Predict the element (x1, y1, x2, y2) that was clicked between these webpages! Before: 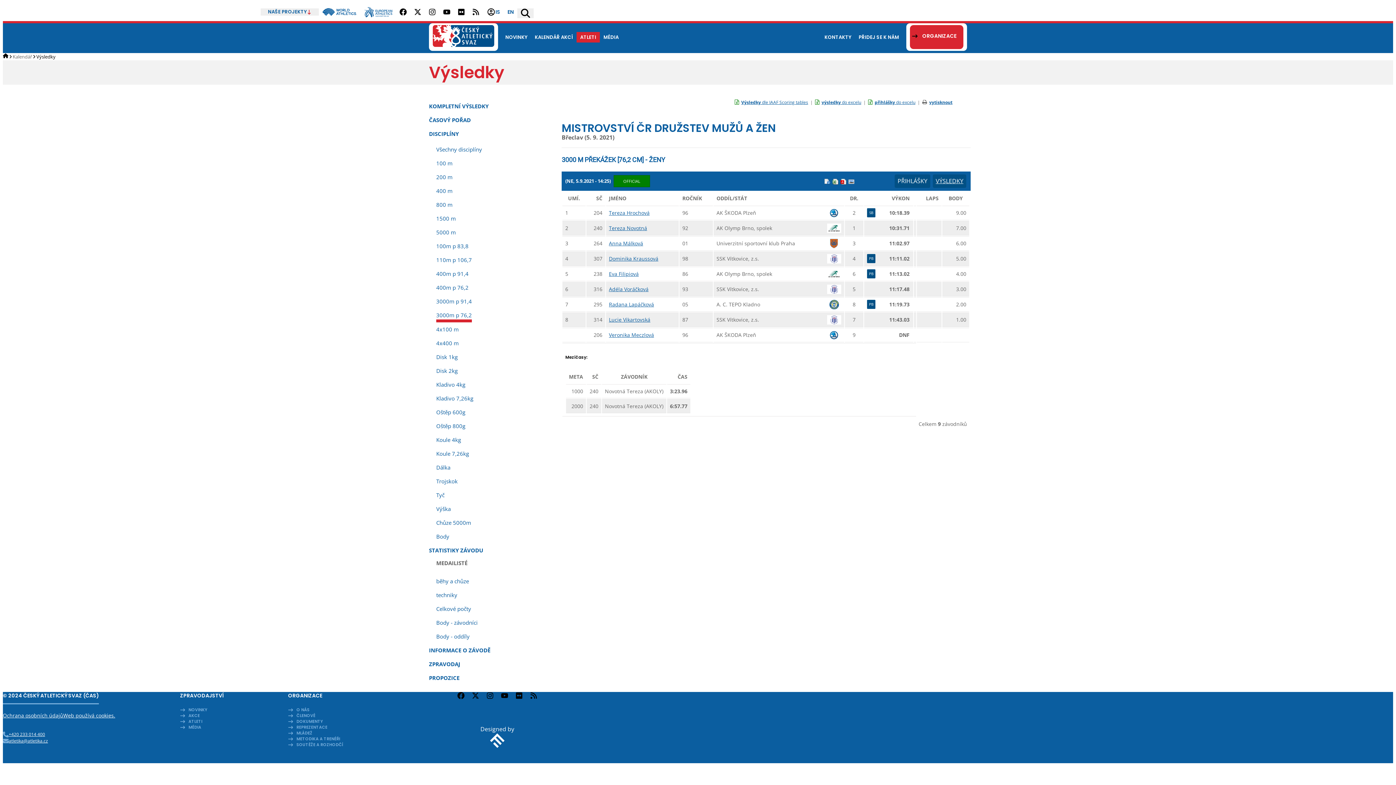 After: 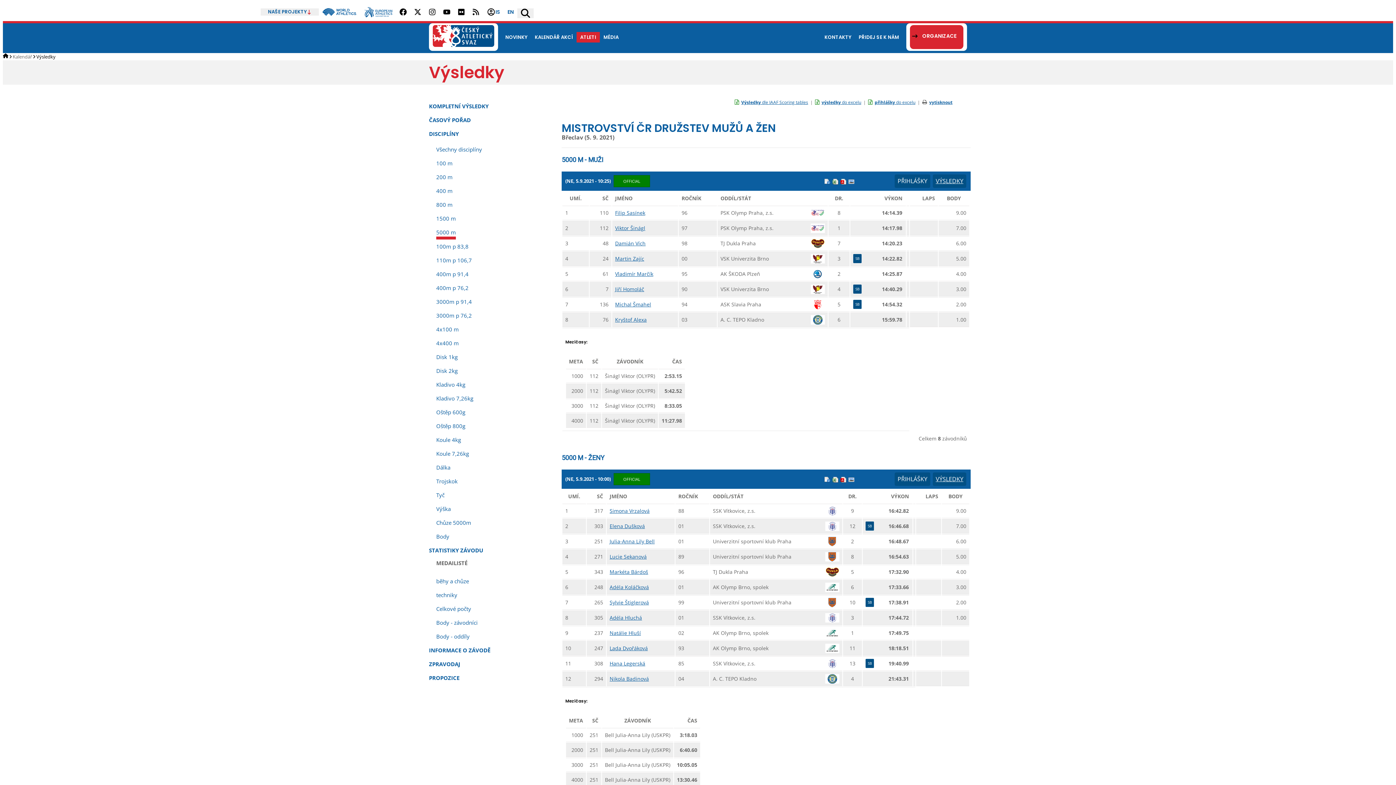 Action: label: 5000 m bbox: (436, 225, 456, 239)